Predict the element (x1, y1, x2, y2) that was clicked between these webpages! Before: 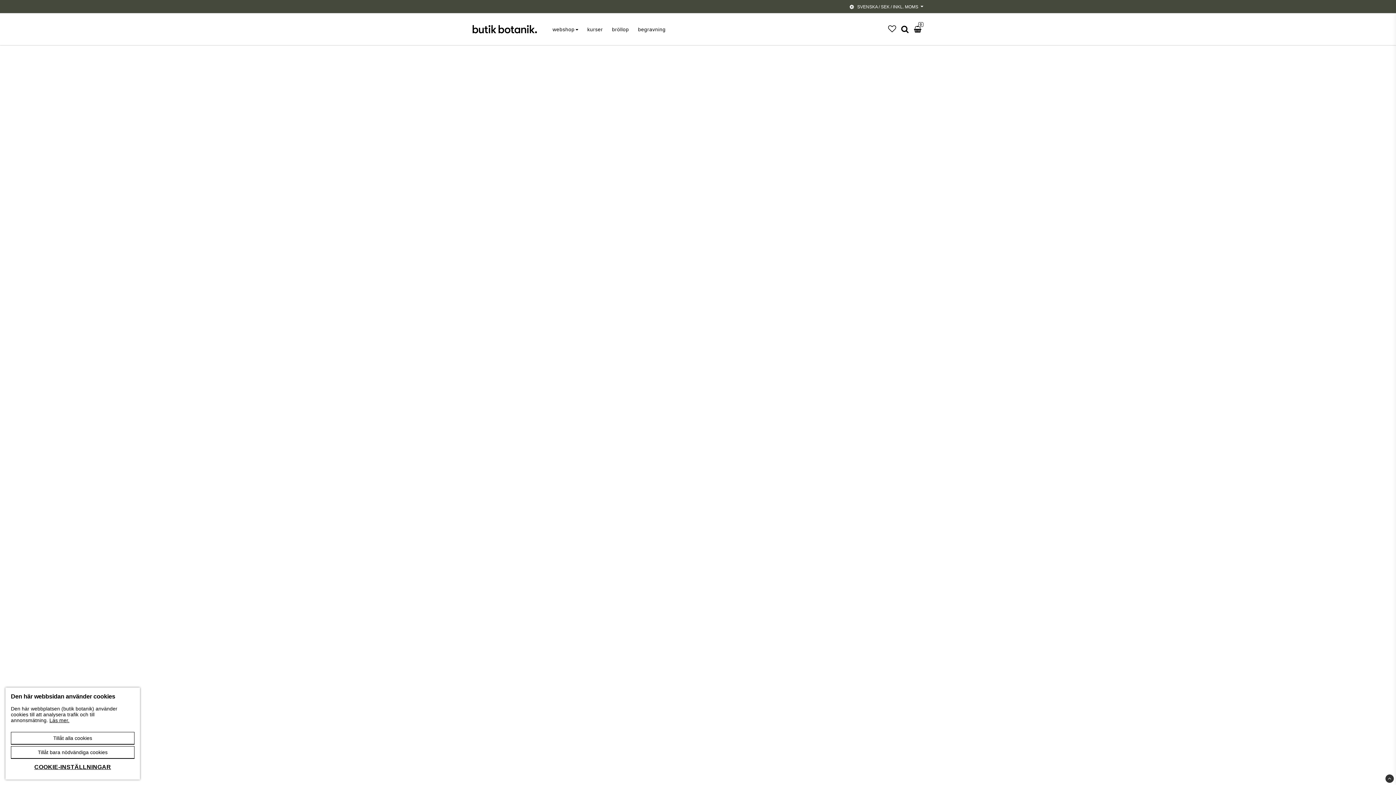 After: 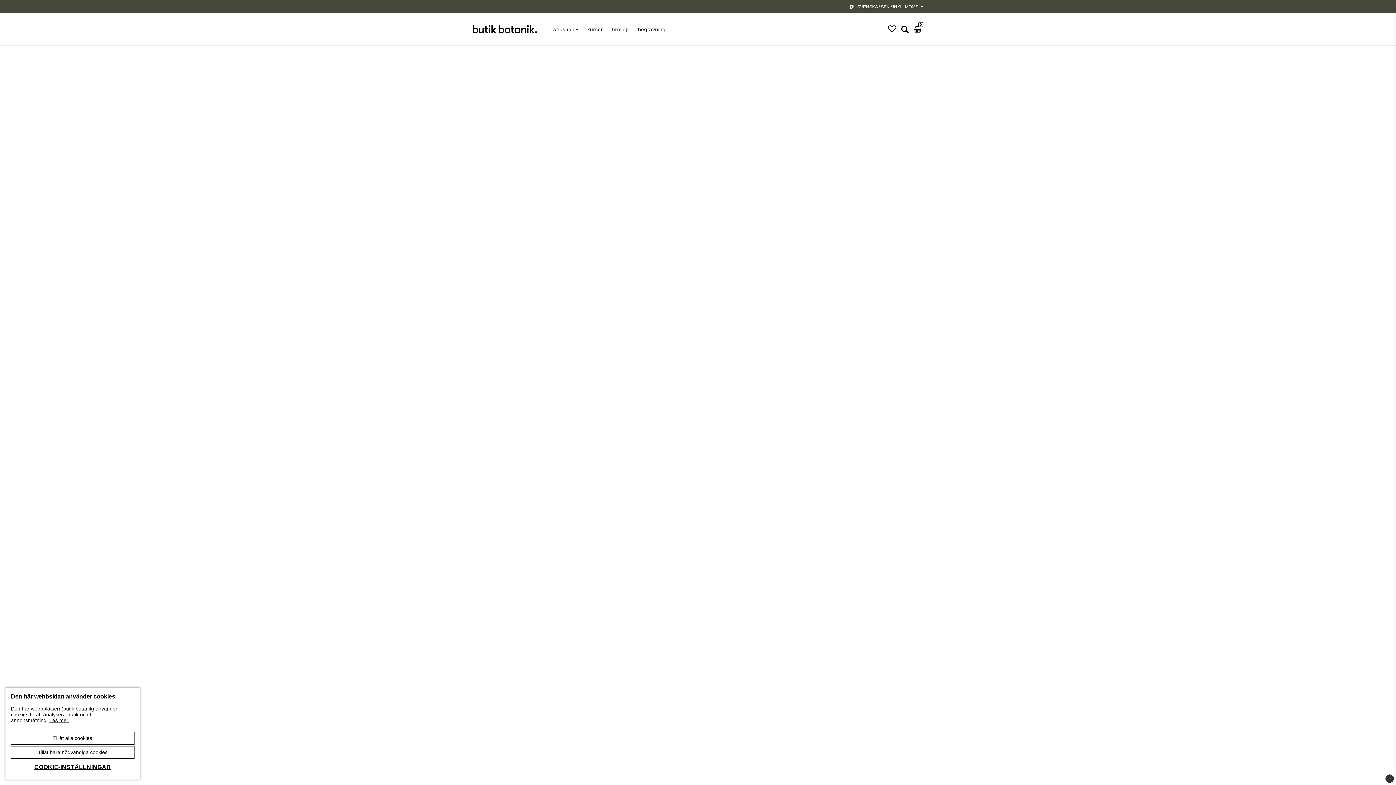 Action: bbox: (612, 22, 629, 35) label: bröllop